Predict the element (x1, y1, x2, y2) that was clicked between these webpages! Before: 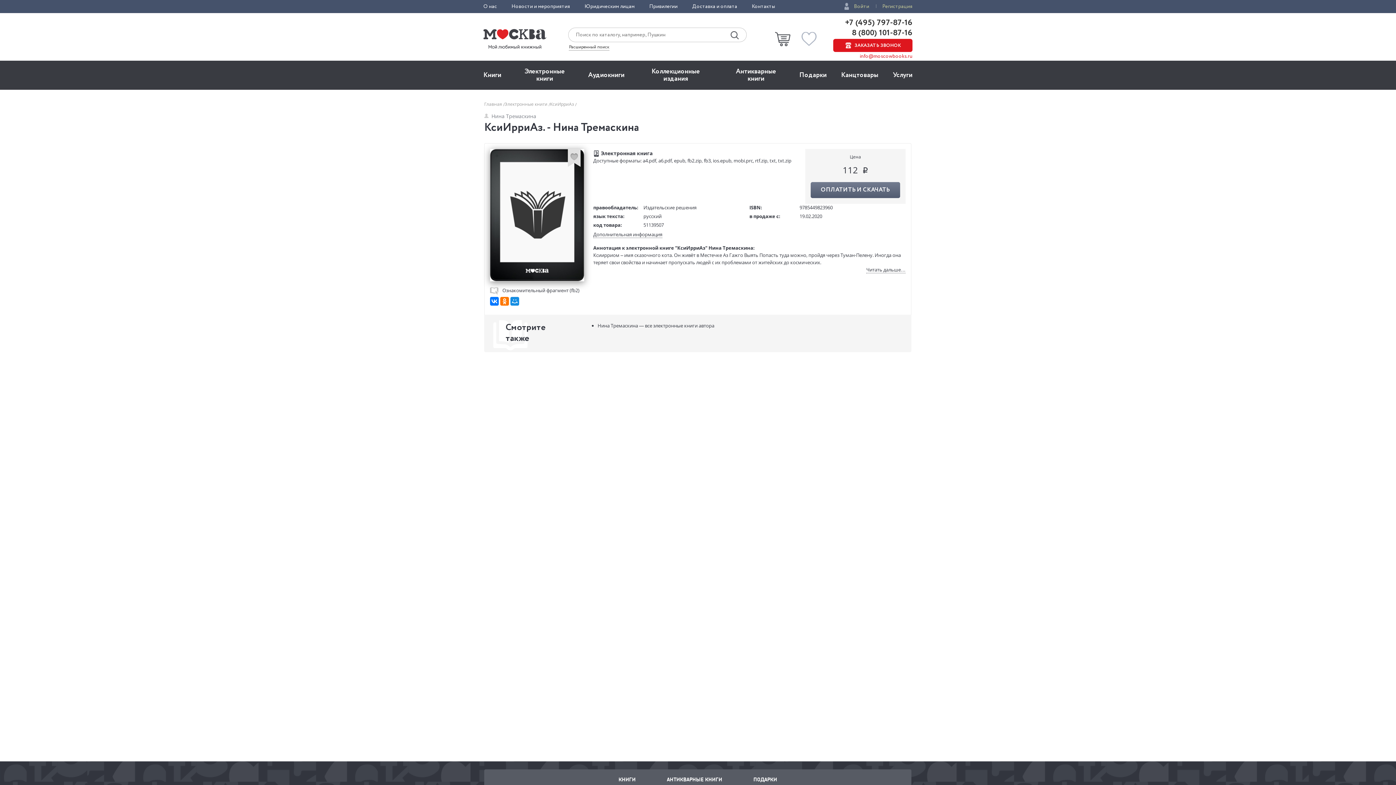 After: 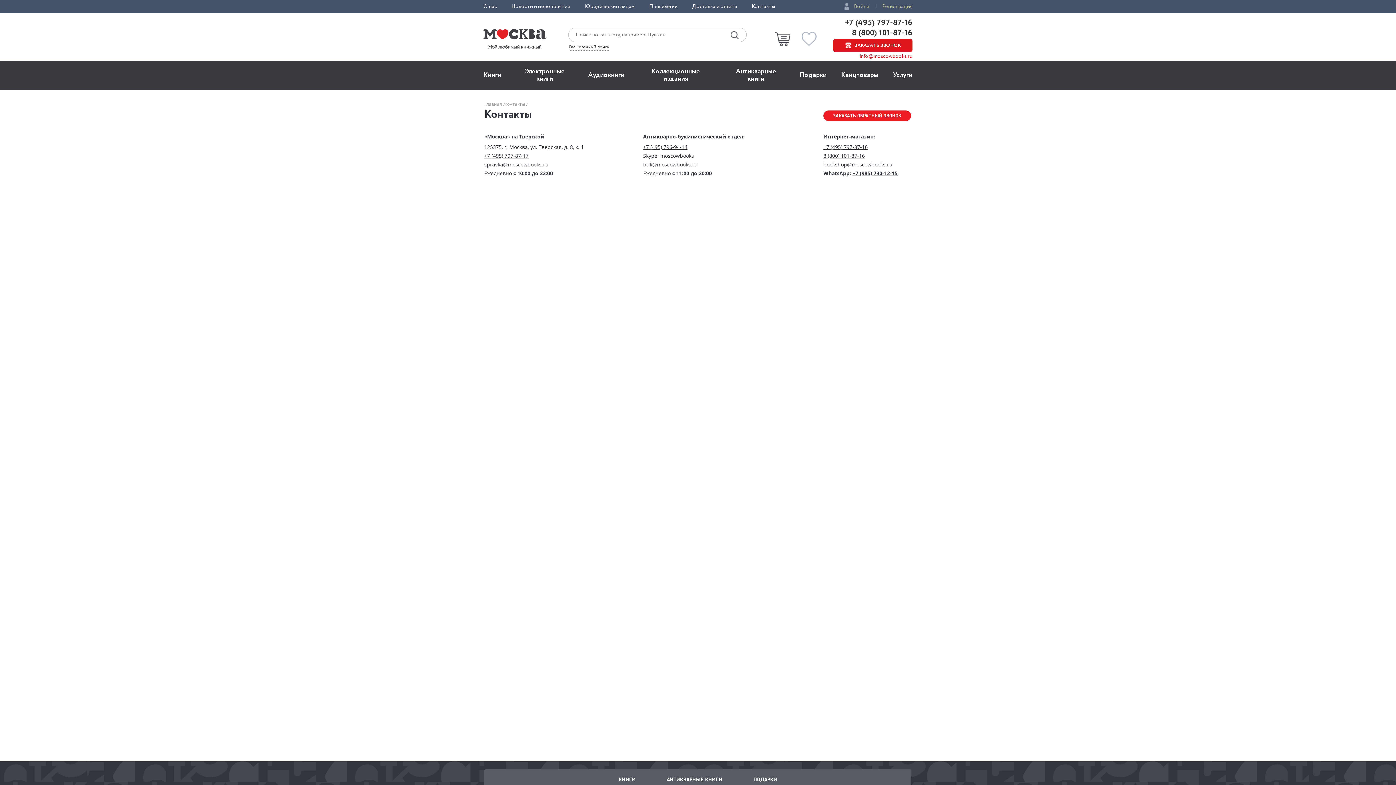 Action: label: Контакты bbox: (752, 2, 775, 10)